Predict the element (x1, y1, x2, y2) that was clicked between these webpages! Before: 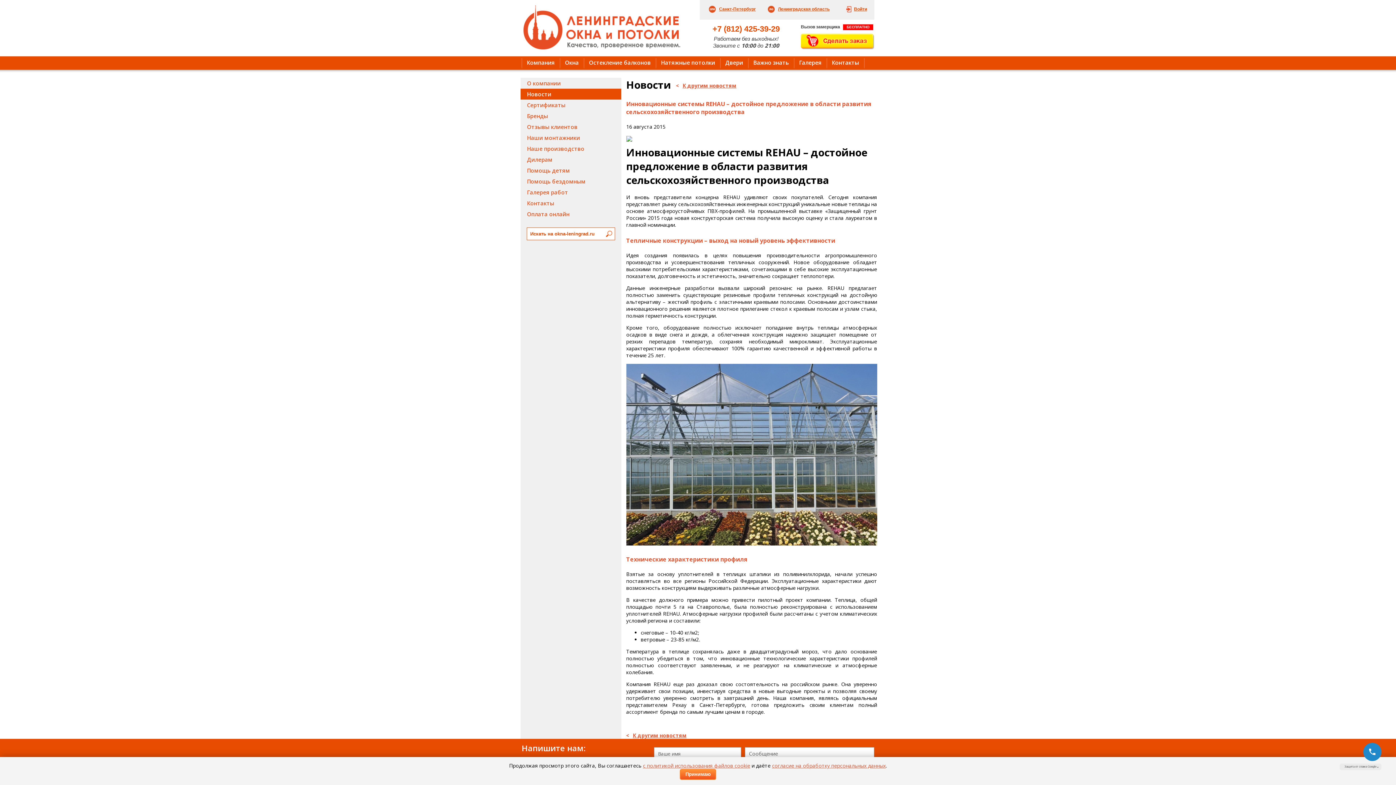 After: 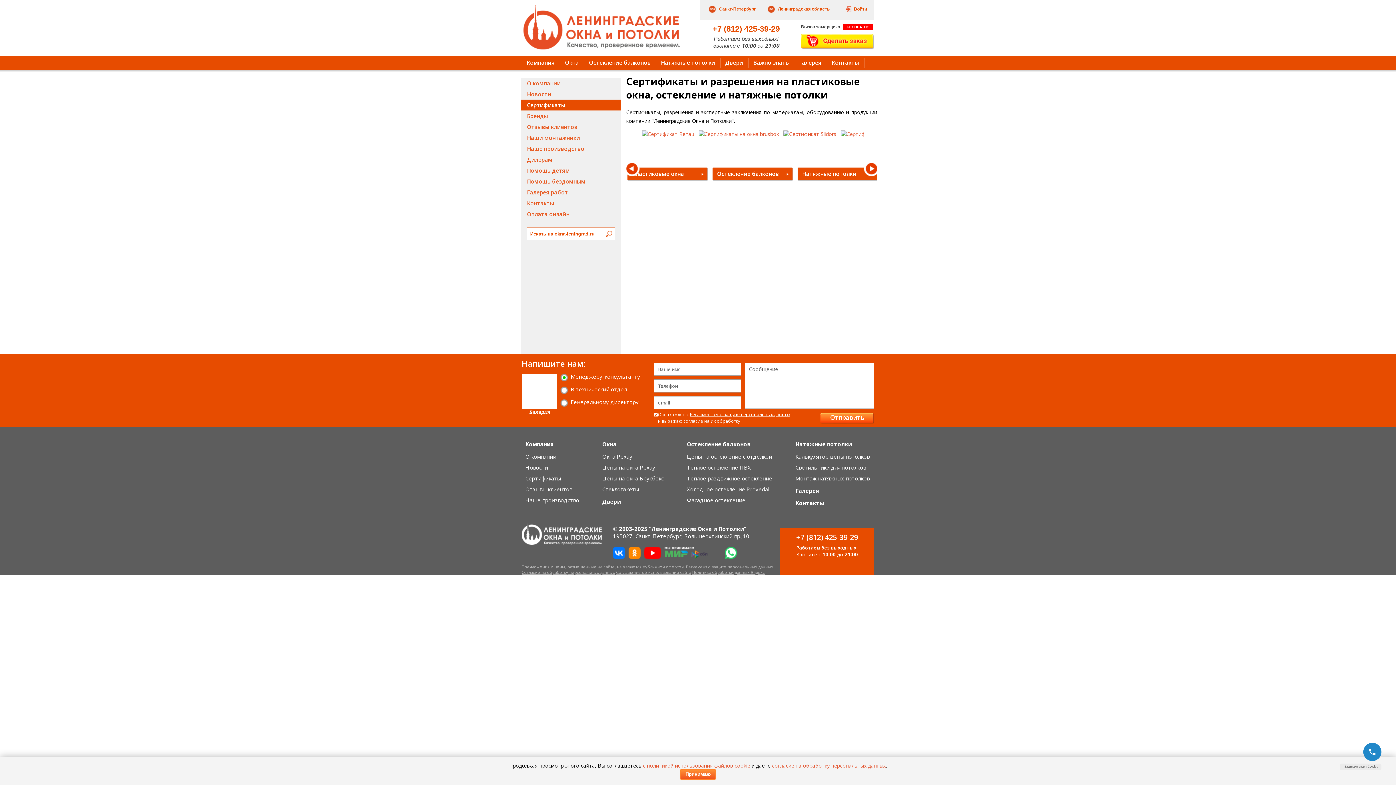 Action: bbox: (520, 99, 621, 110) label: Сертификаты